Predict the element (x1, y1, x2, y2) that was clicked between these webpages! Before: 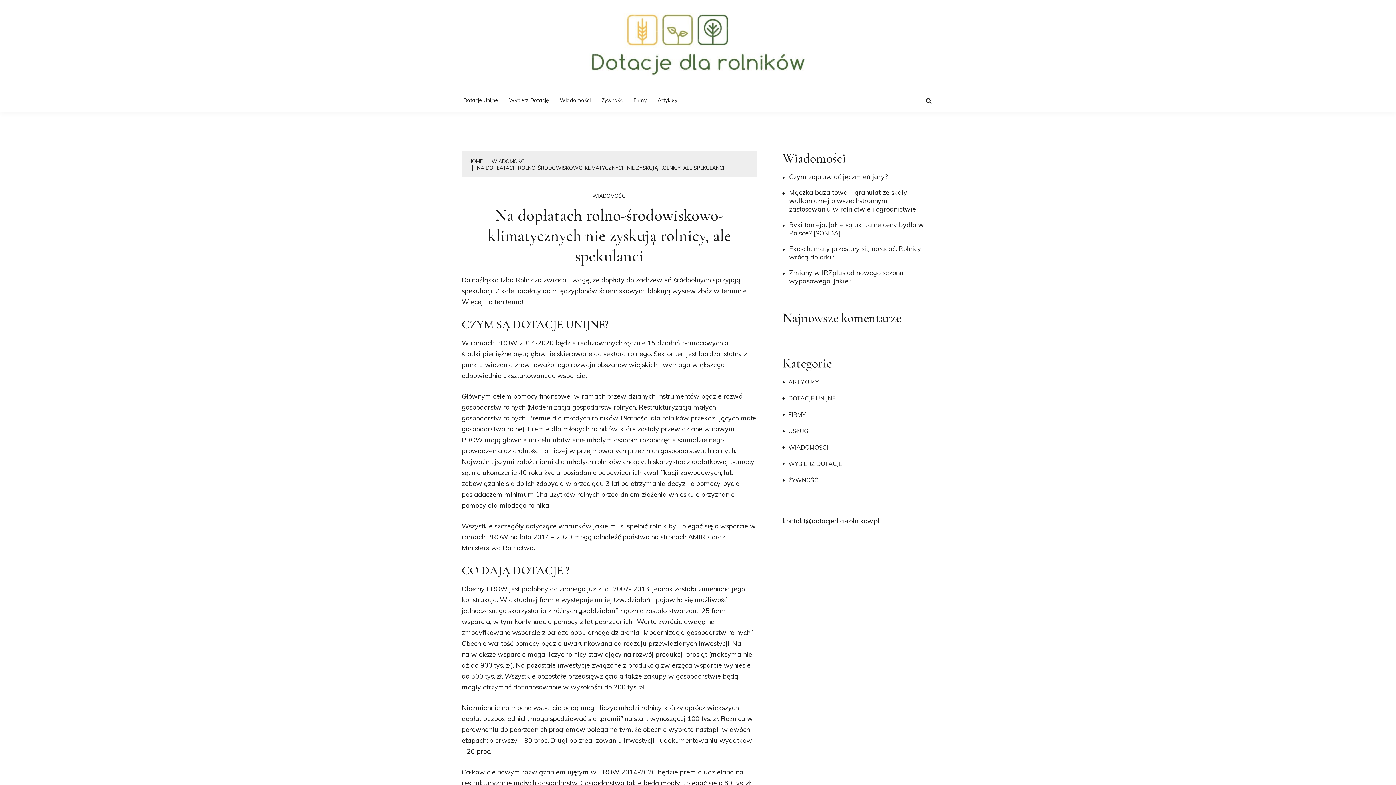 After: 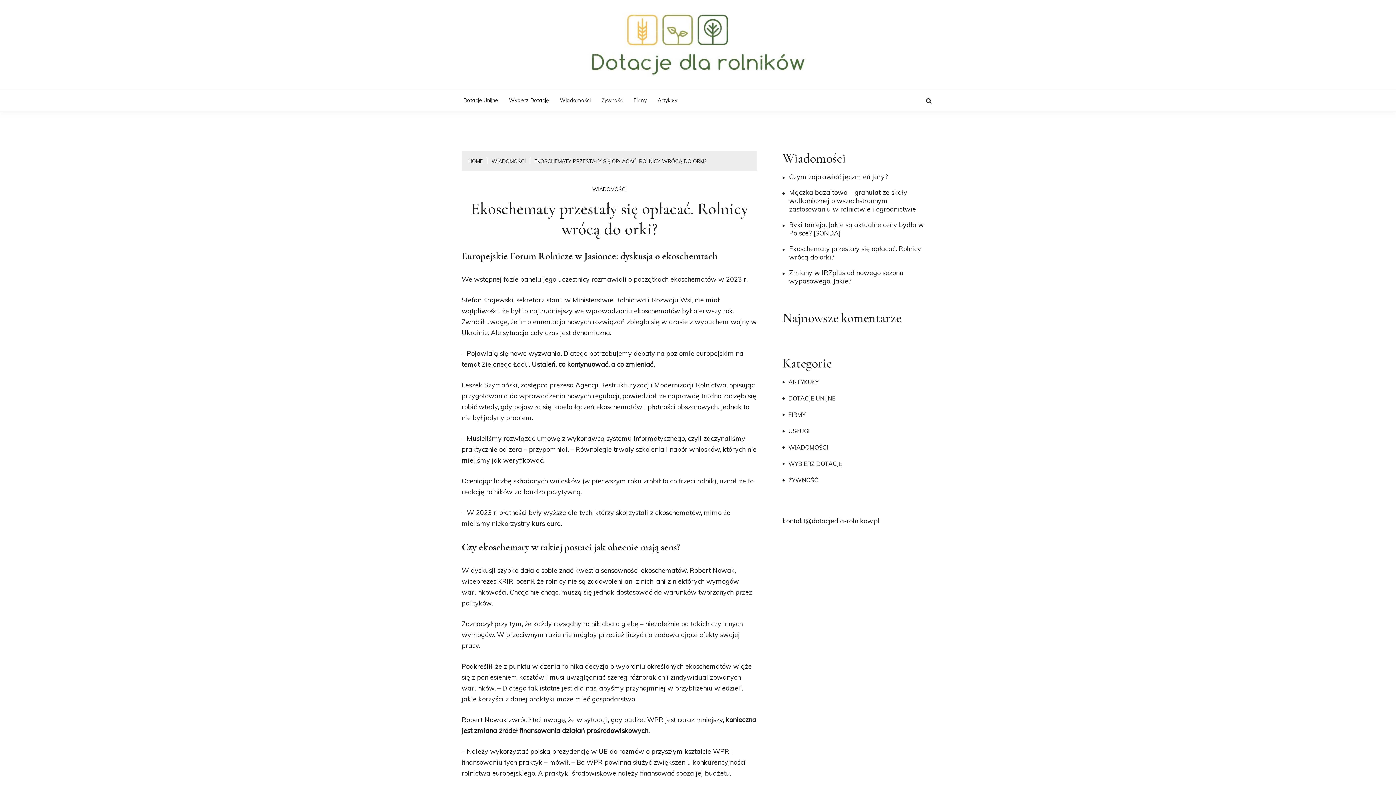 Action: bbox: (782, 244, 928, 261) label: Ekoschematy przestały się opłacać. Rolnicy wrócą do orki?